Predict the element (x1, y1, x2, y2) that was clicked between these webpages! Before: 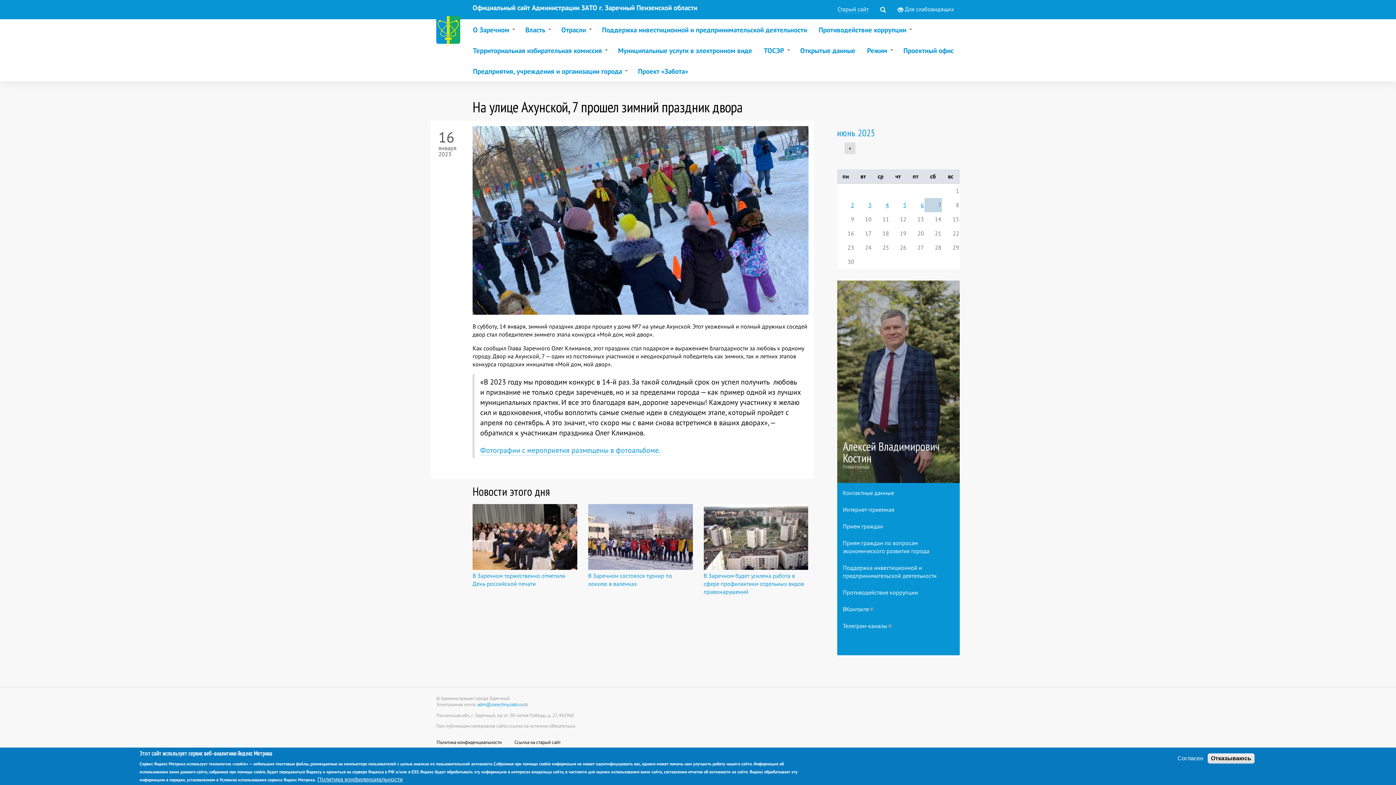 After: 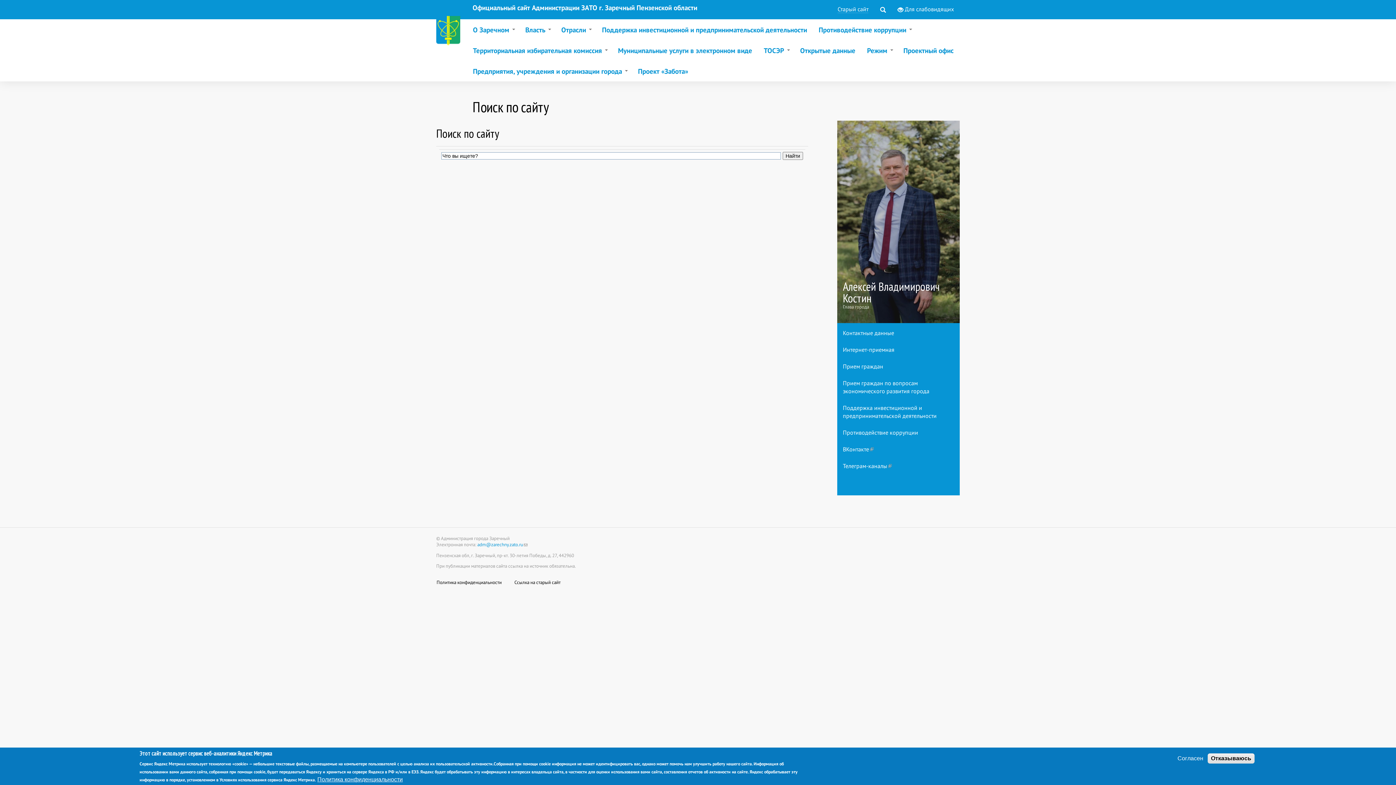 Action: bbox: (874, 0, 892, 19)